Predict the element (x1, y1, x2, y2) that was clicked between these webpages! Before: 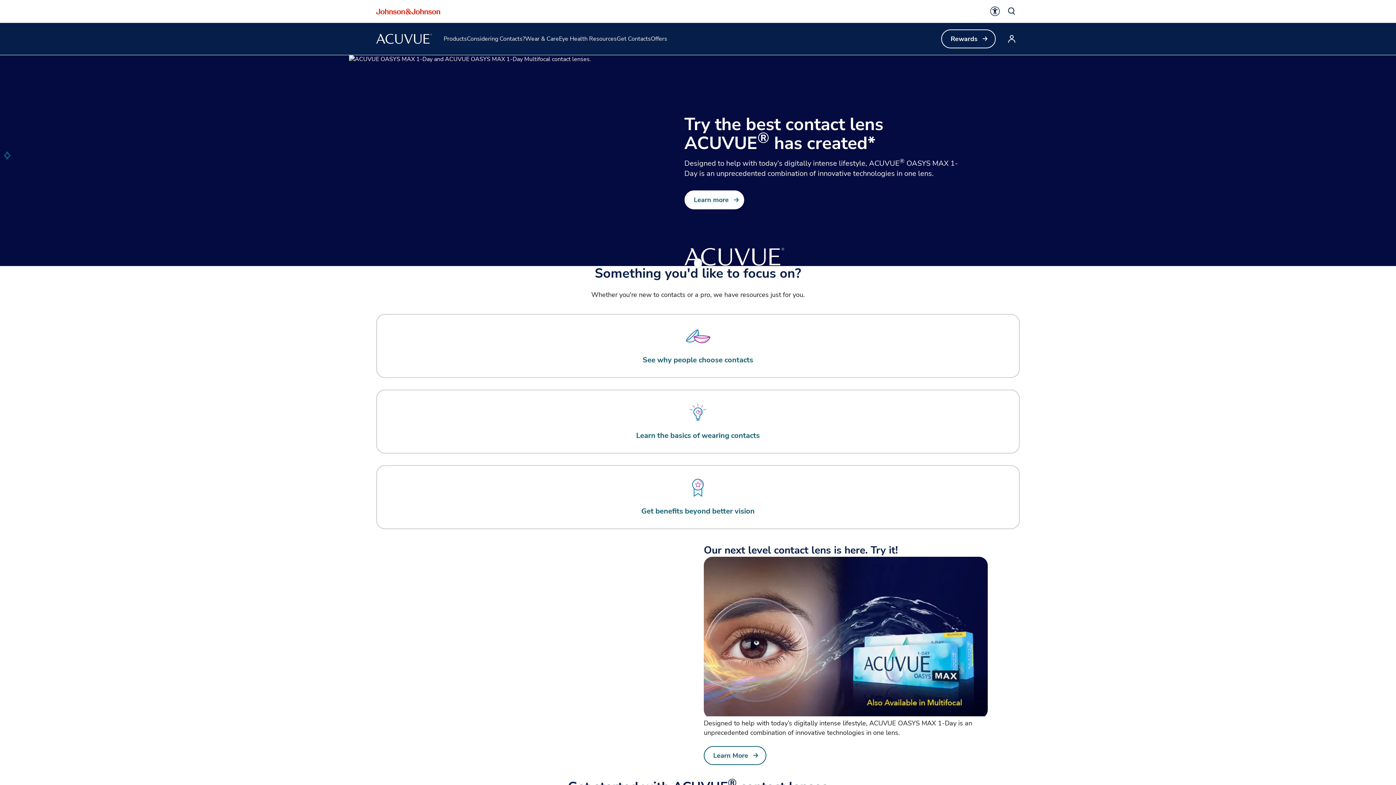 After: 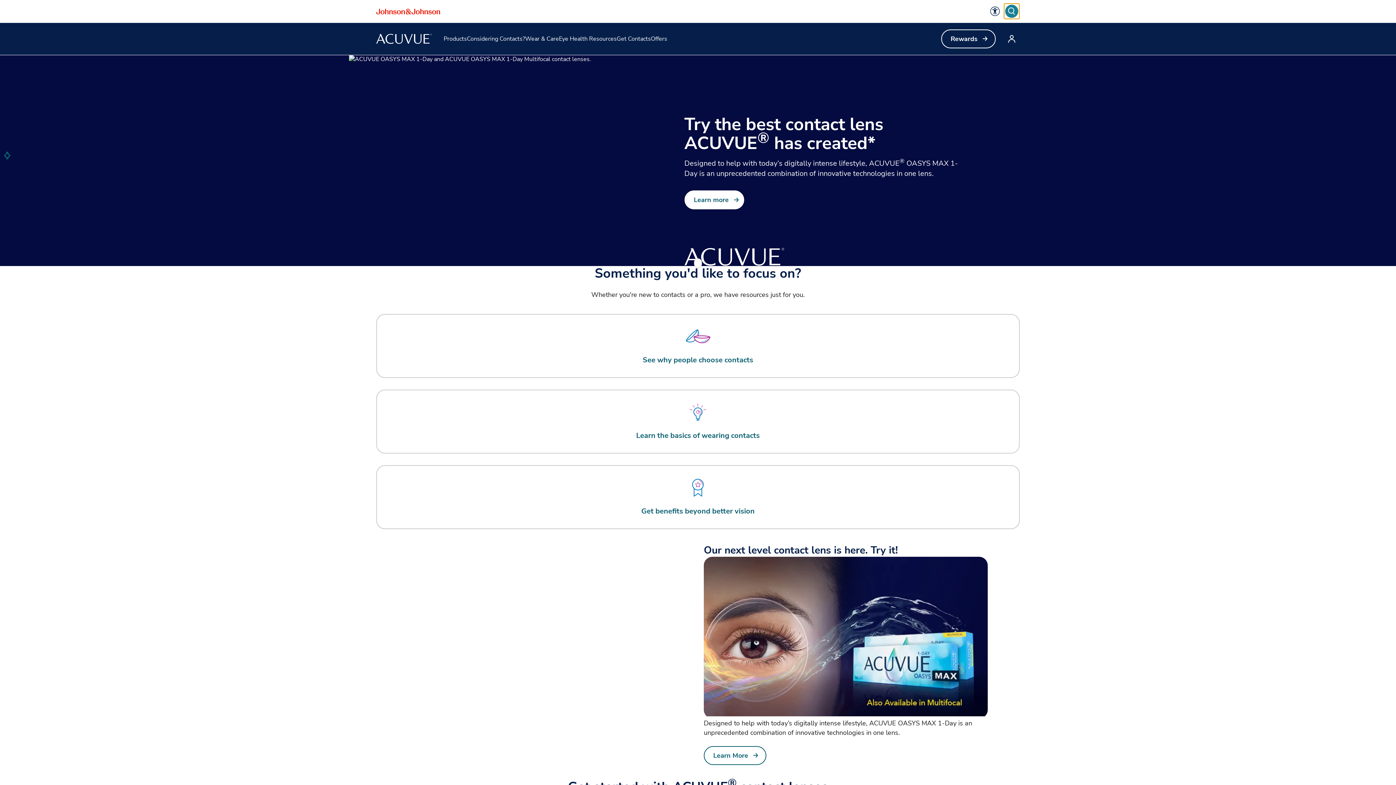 Action: bbox: (1004, 3, 1020, 19) label: Global Search